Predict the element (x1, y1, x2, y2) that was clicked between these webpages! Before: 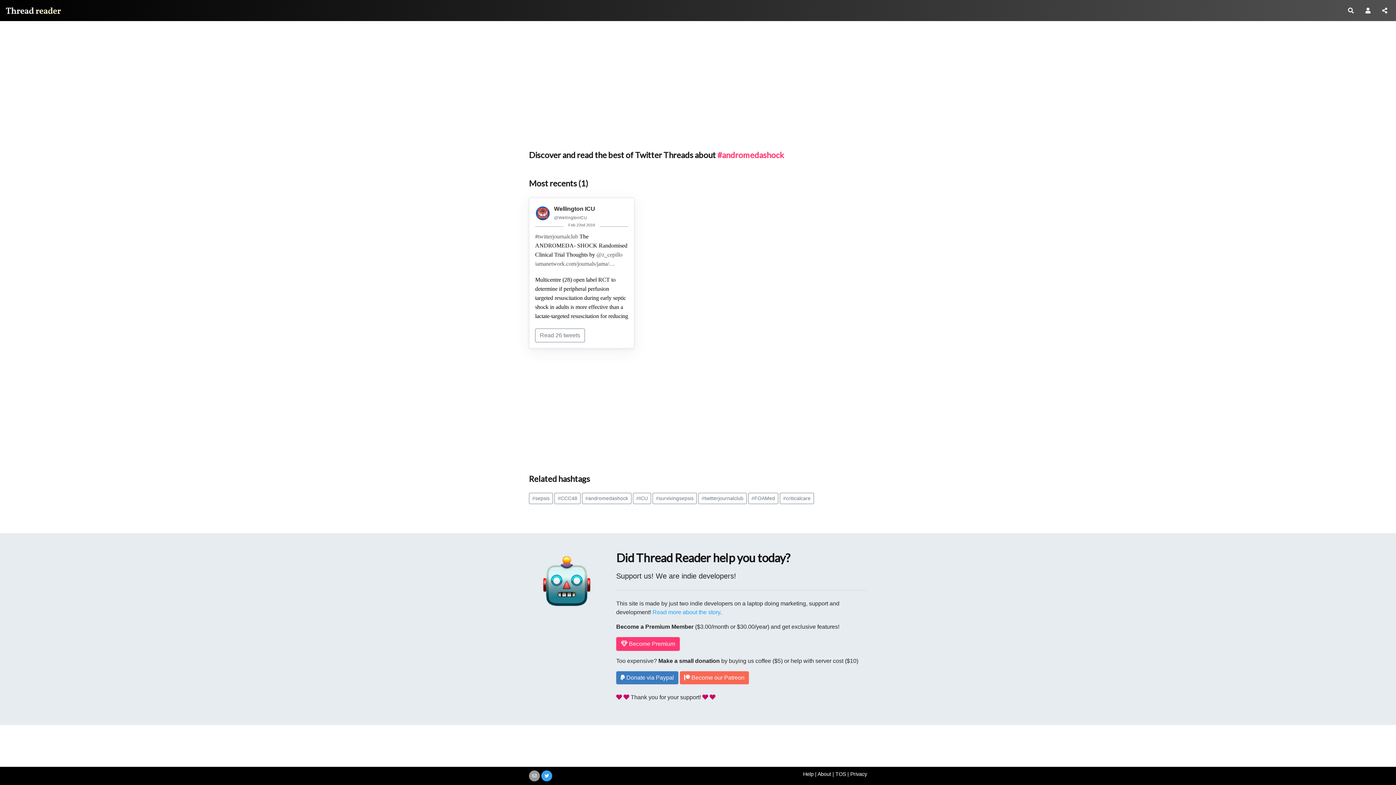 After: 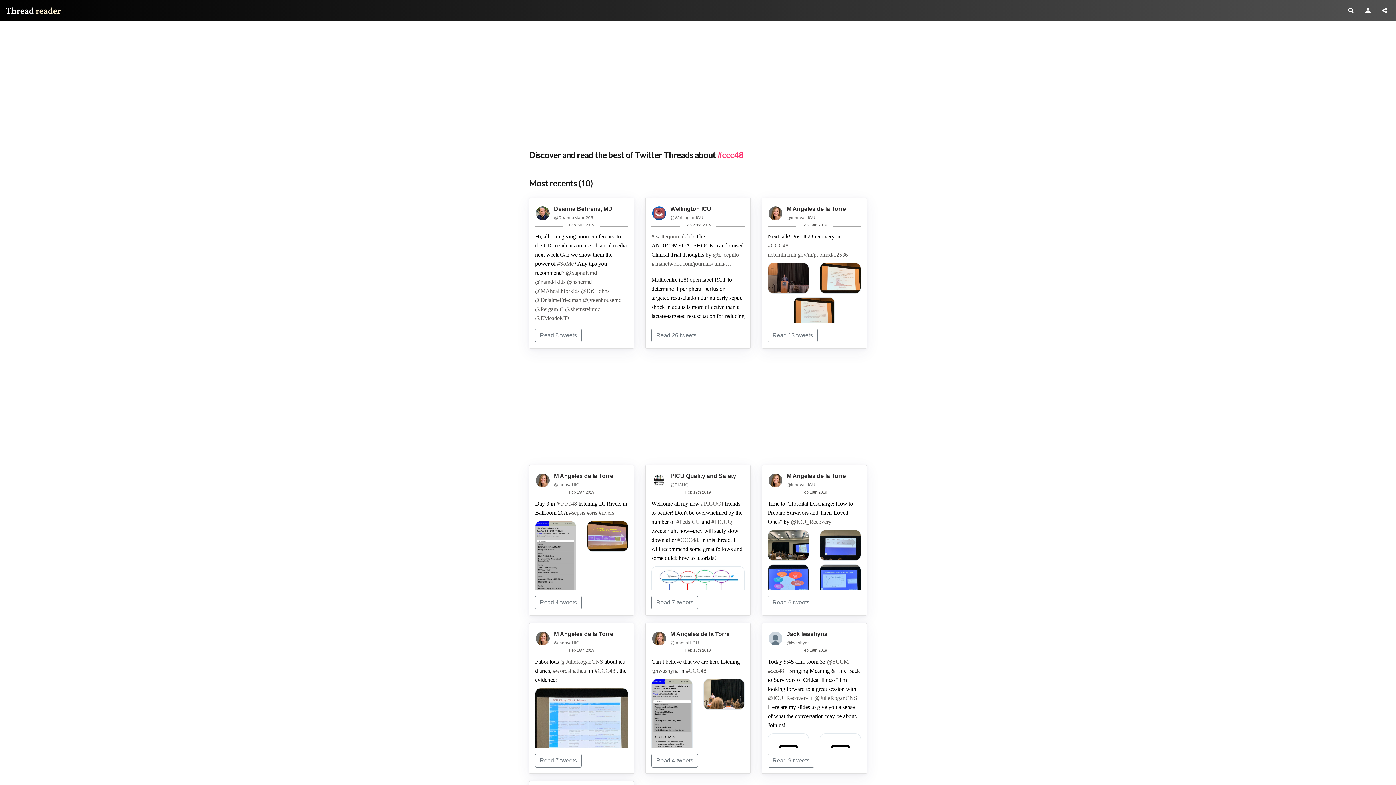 Action: bbox: (554, 493, 580, 504) label: #CCC48